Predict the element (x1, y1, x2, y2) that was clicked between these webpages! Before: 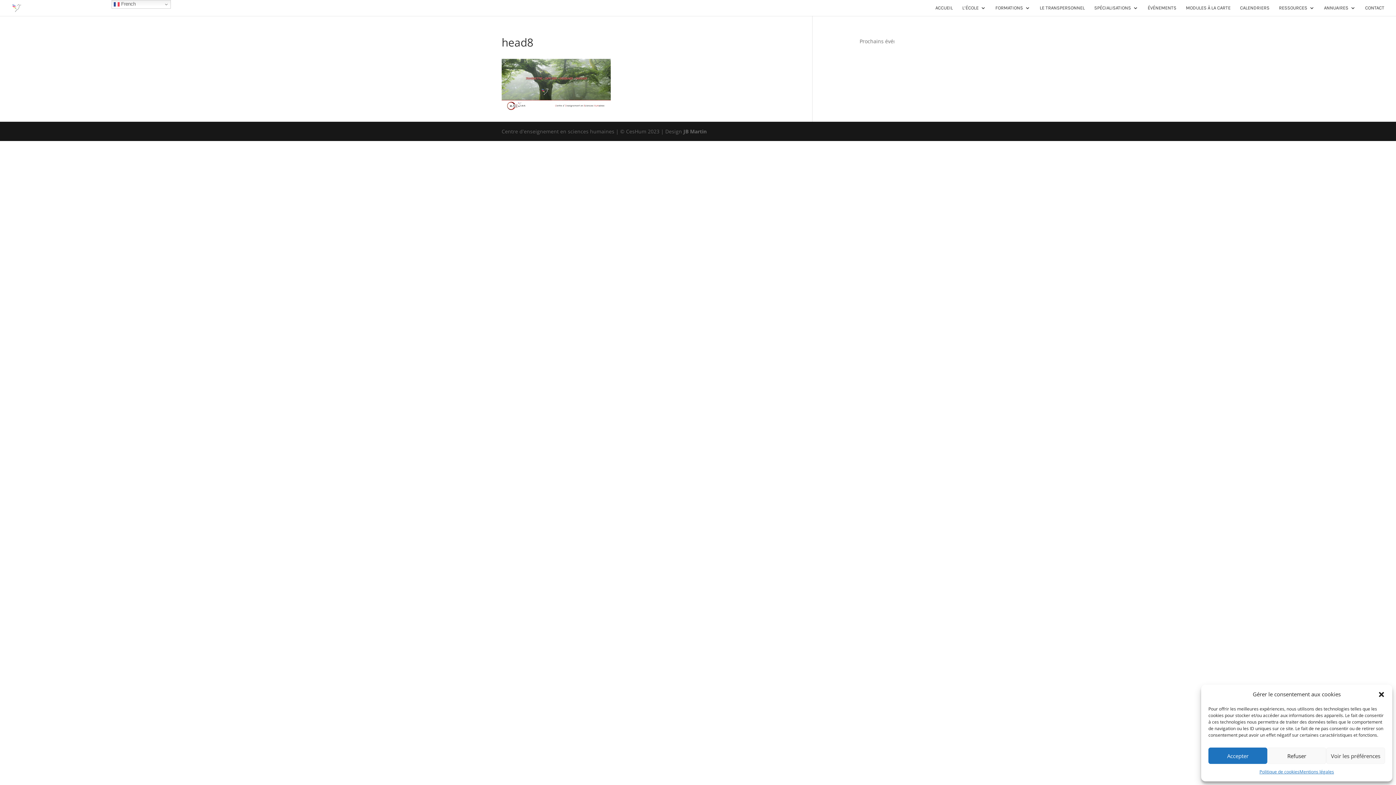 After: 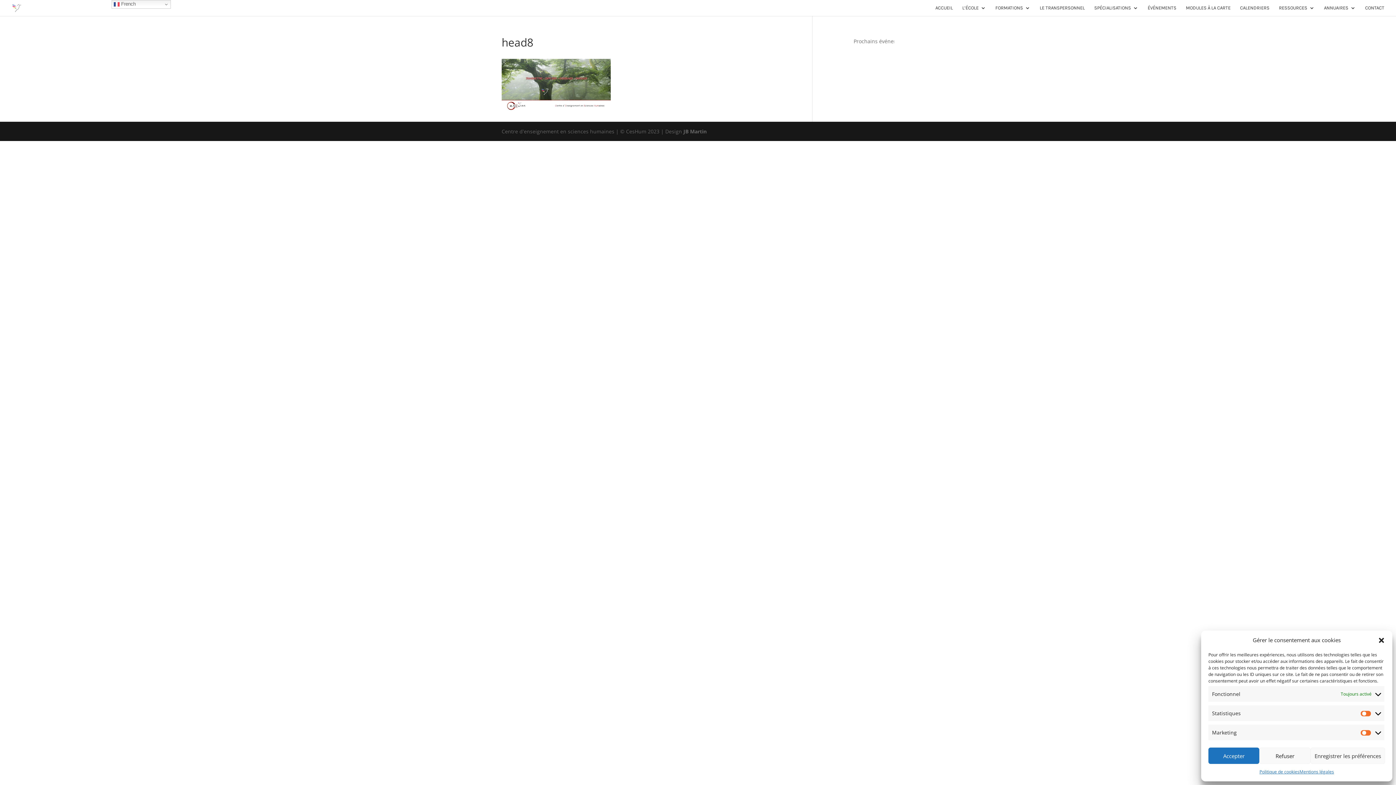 Action: label: Voir les préférences bbox: (1326, 748, 1385, 764)